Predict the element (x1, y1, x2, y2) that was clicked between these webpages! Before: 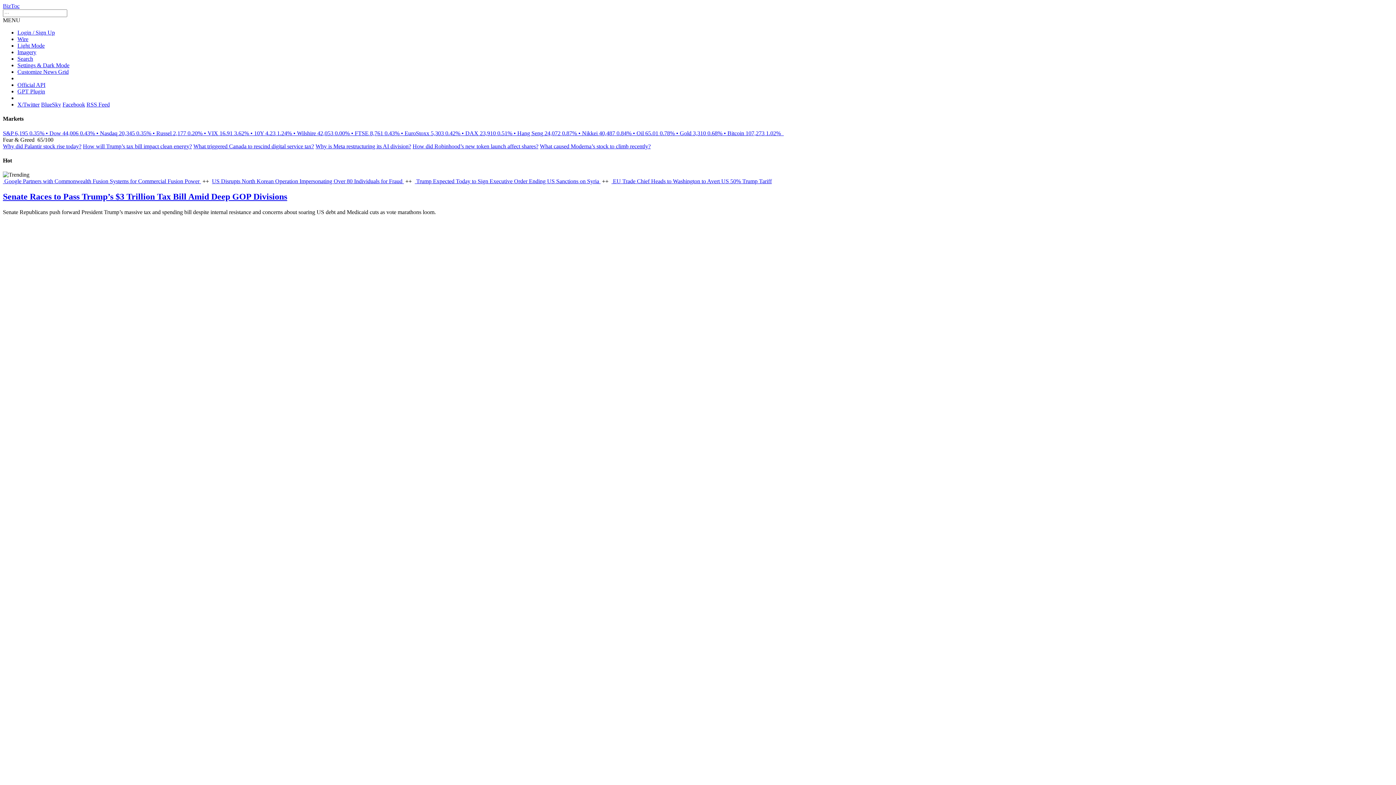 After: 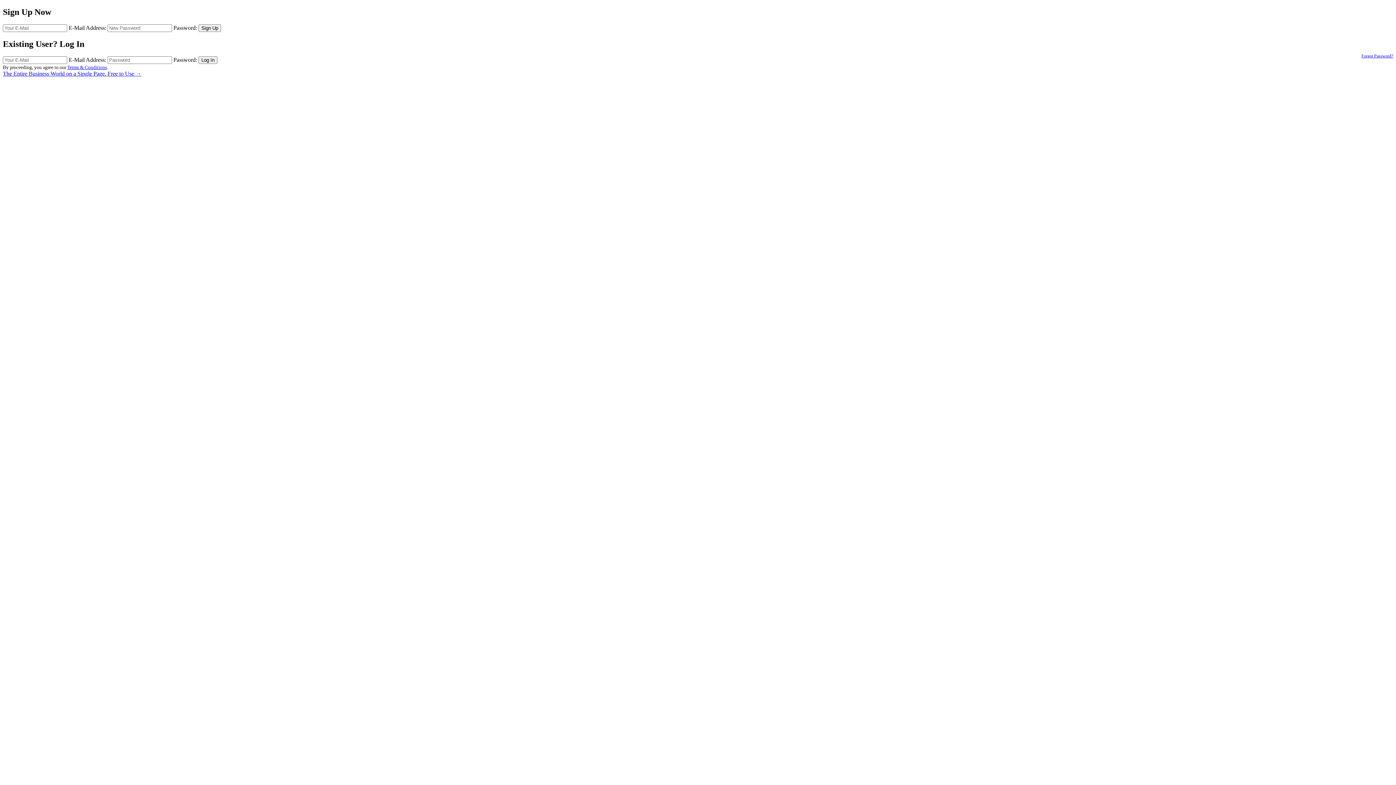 Action: label: Login / Sign Up bbox: (17, 29, 54, 35)